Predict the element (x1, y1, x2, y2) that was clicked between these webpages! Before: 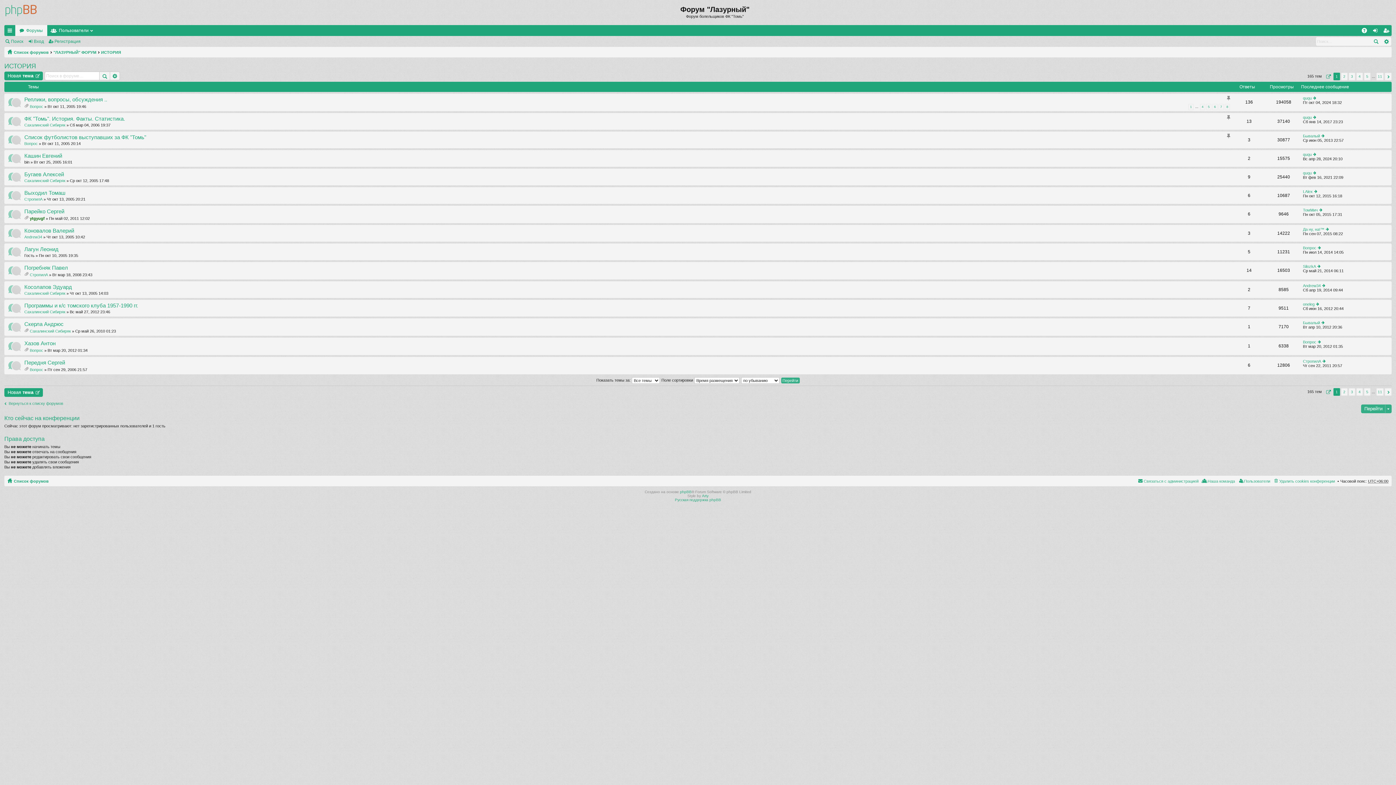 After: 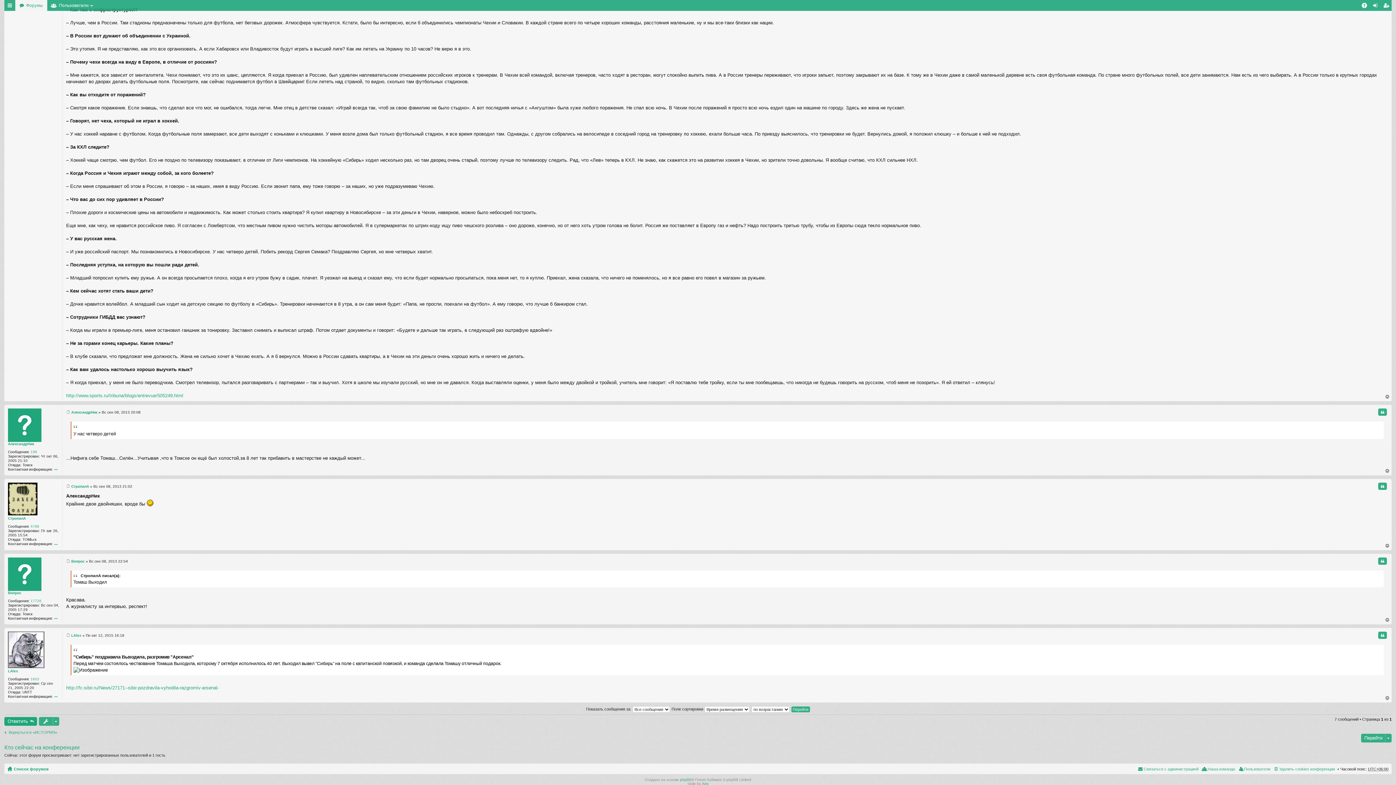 Action: bbox: (1314, 189, 1318, 193) label: Перейти к последнему сообщению